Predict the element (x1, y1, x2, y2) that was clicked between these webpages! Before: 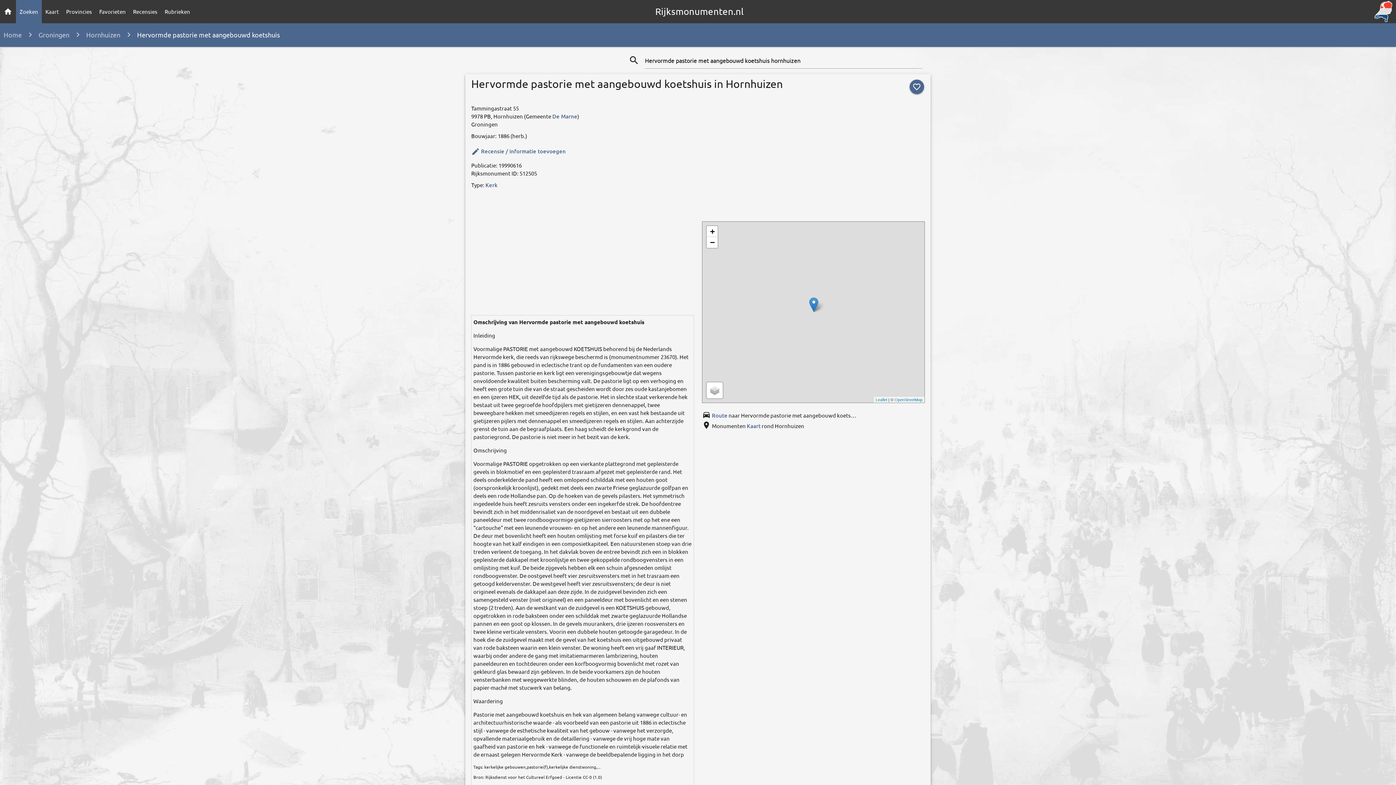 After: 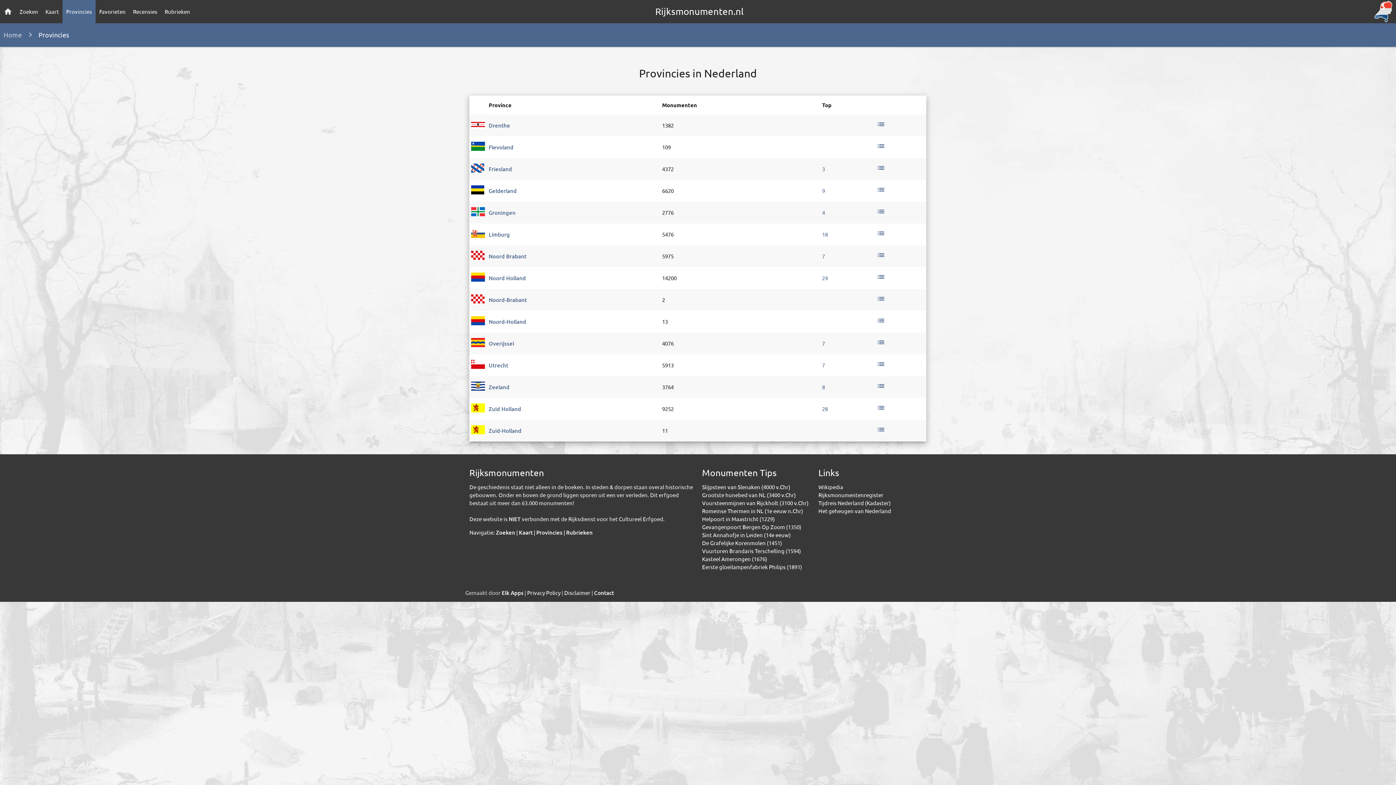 Action: label: Provincies bbox: (62, 0, 95, 23)